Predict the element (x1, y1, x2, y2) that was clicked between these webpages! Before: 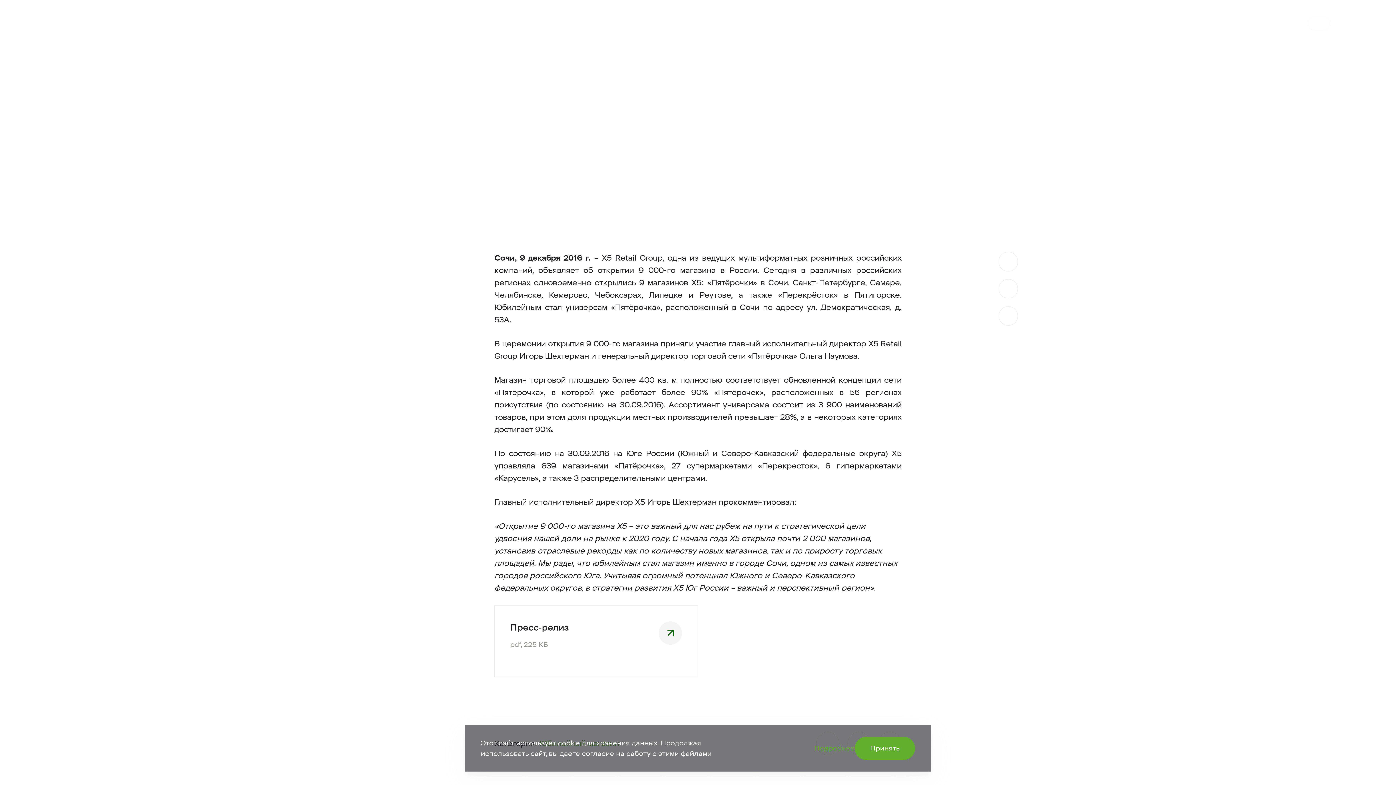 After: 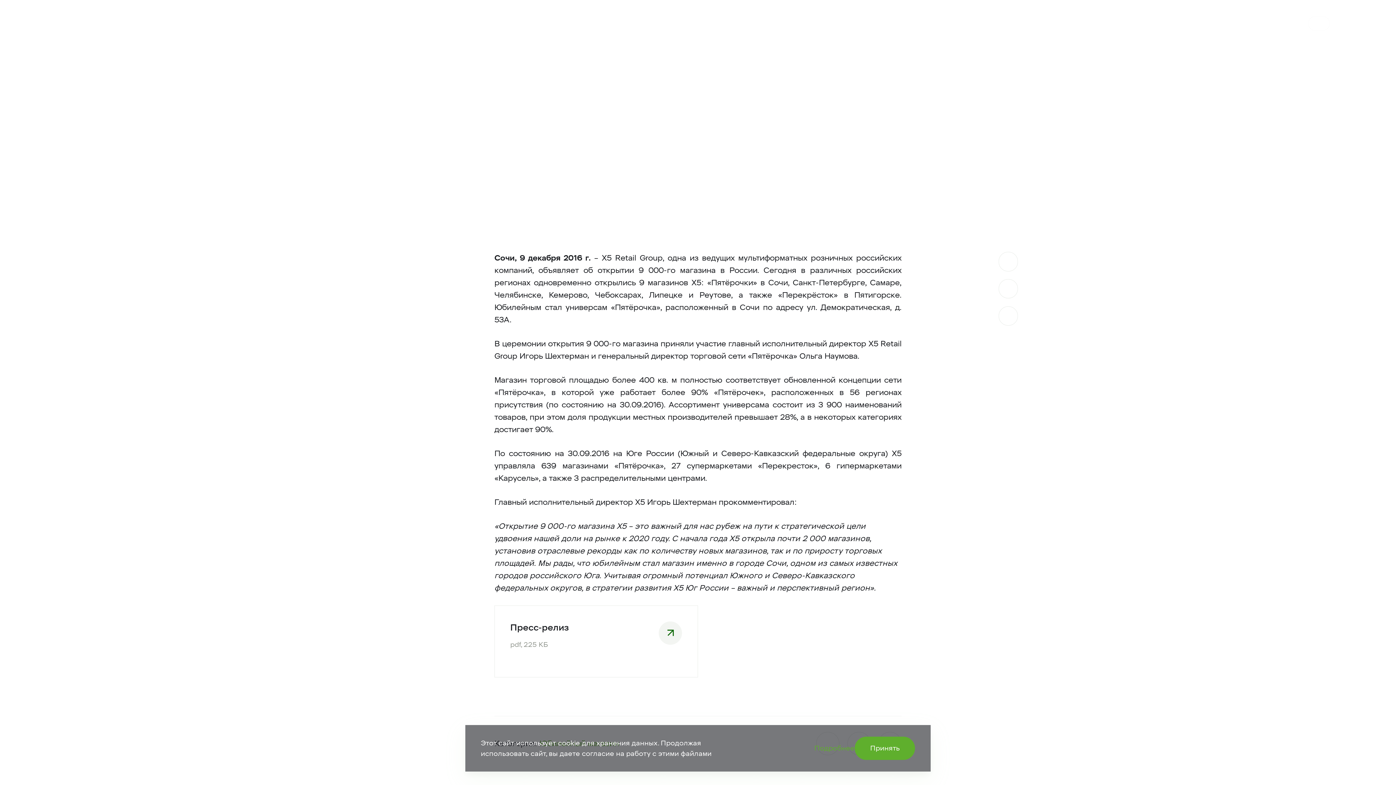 Action: label: Подробнее bbox: (814, 743, 854, 753)